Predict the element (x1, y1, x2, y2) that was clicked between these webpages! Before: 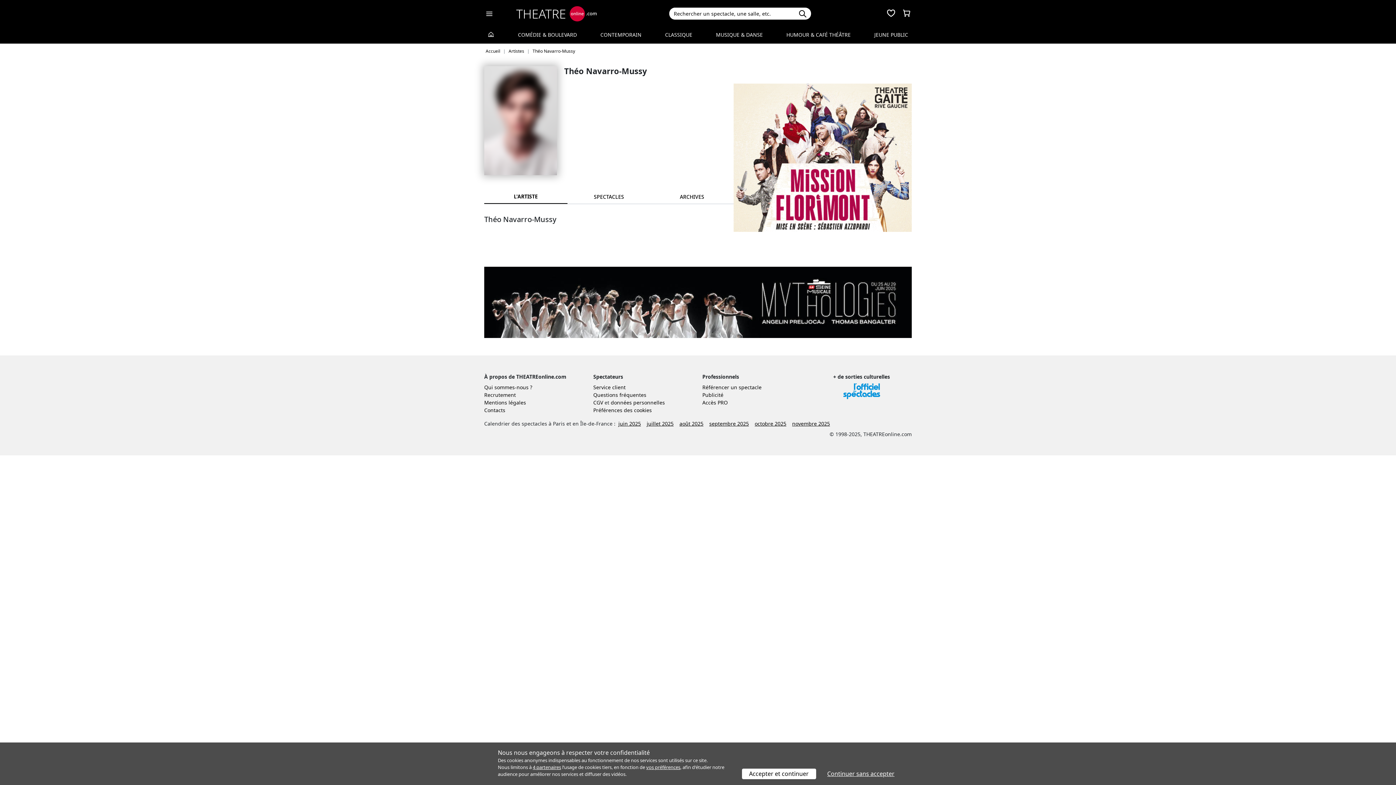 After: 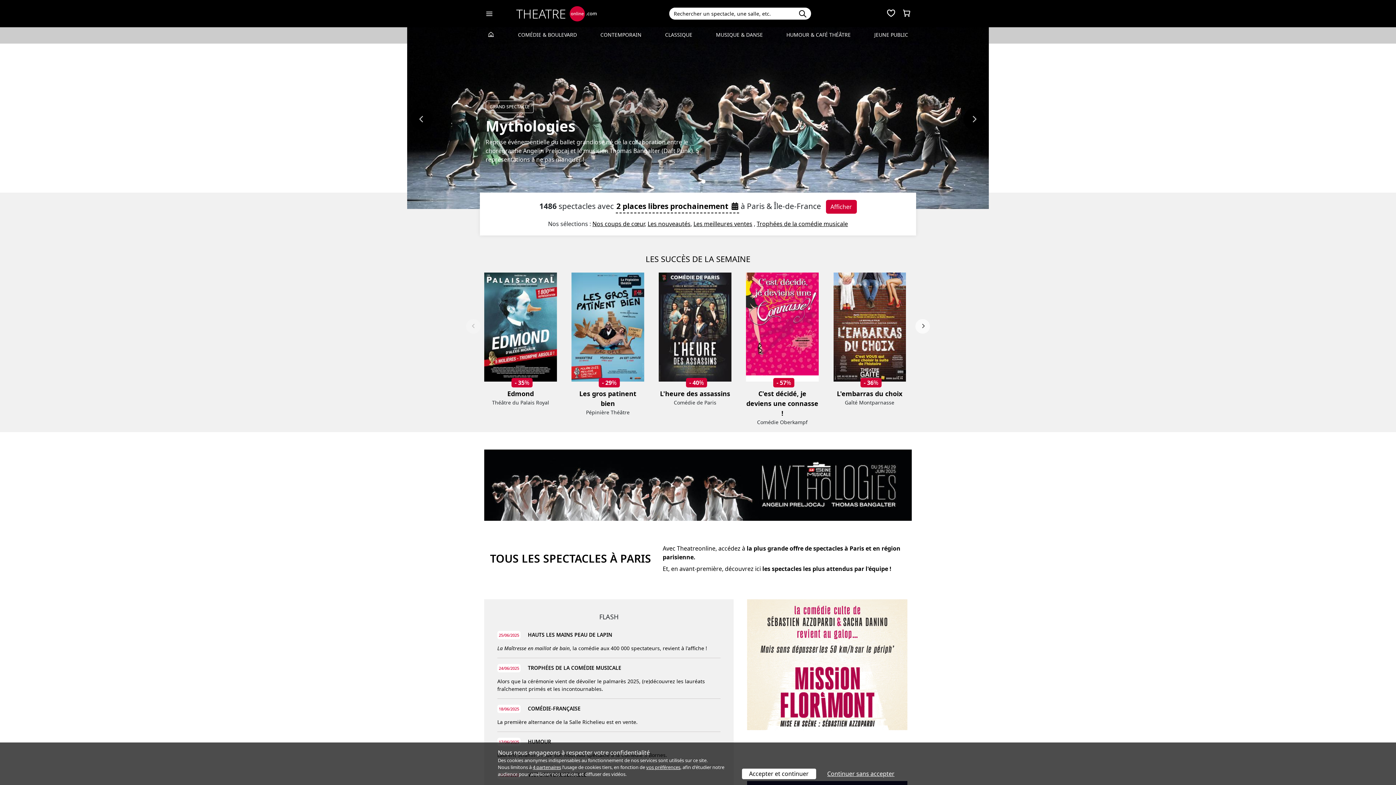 Action: bbox: (484, 27, 498, 43)